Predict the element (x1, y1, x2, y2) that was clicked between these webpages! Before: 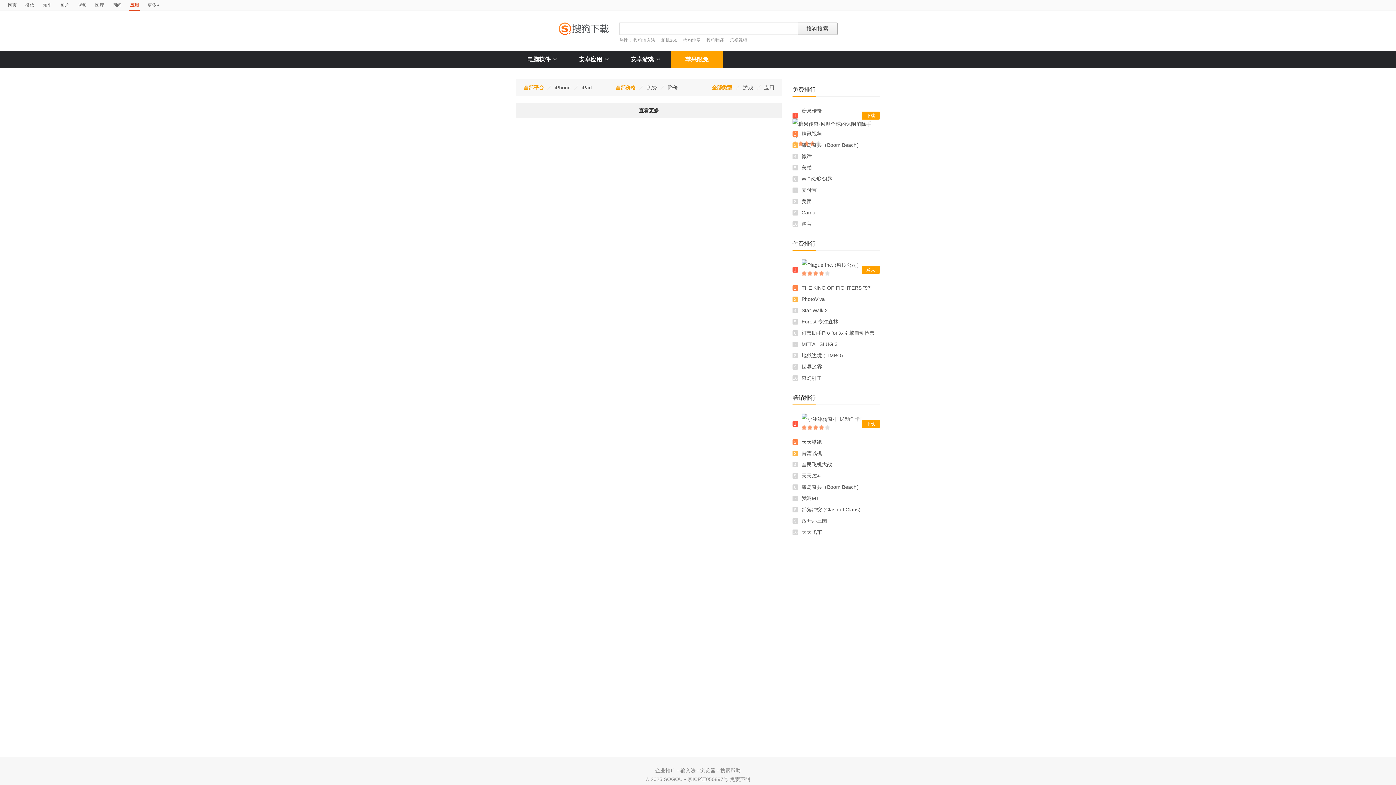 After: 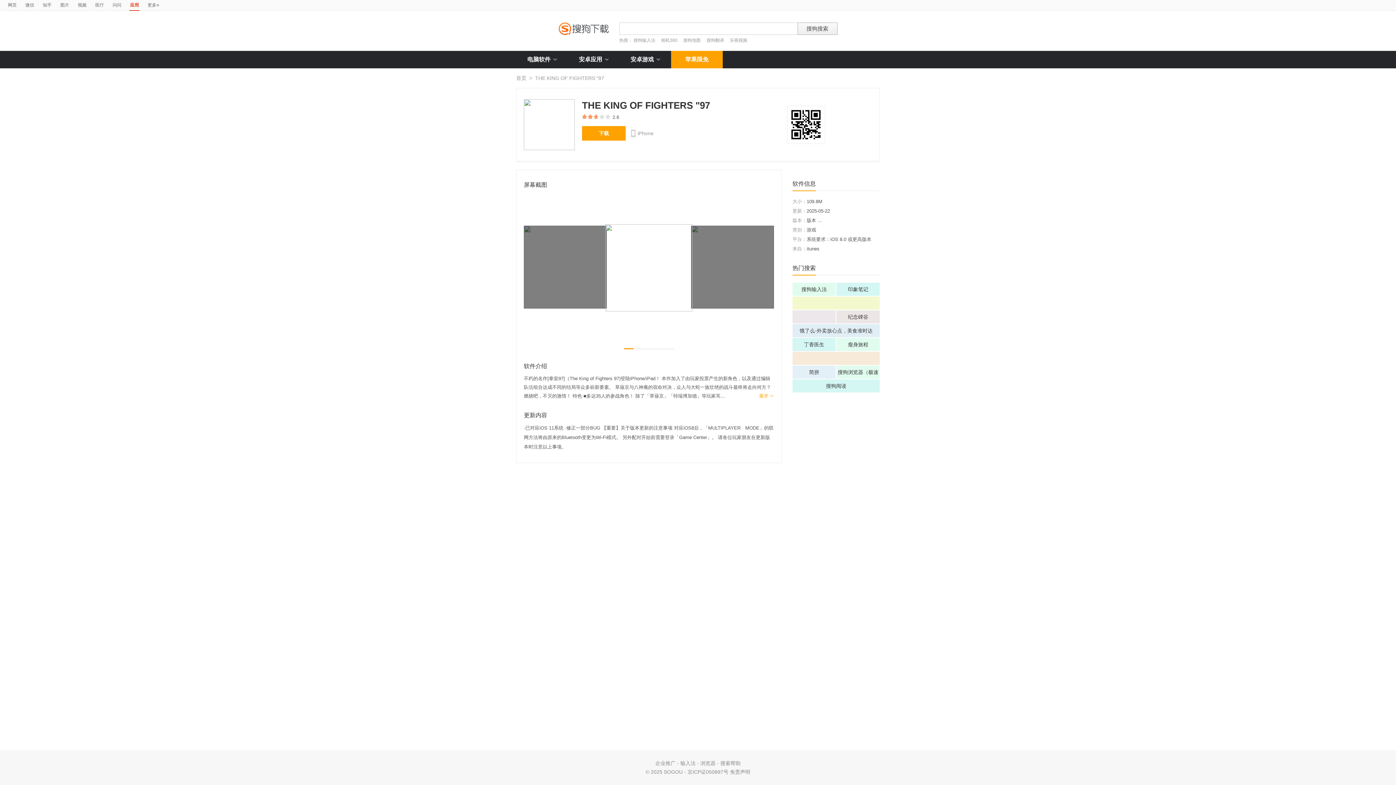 Action: label: THE KING OF FIGHTERS "97 bbox: (801, 285, 870, 290)